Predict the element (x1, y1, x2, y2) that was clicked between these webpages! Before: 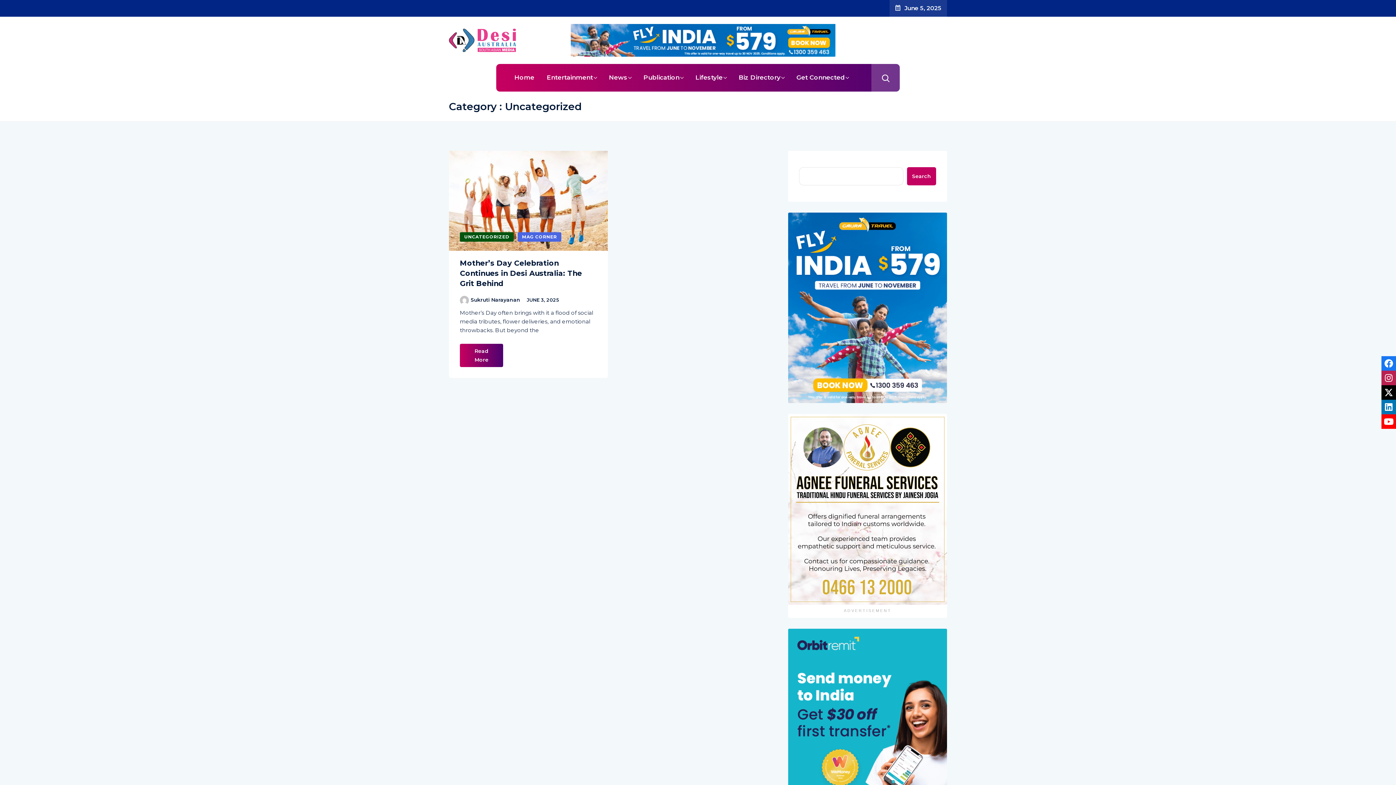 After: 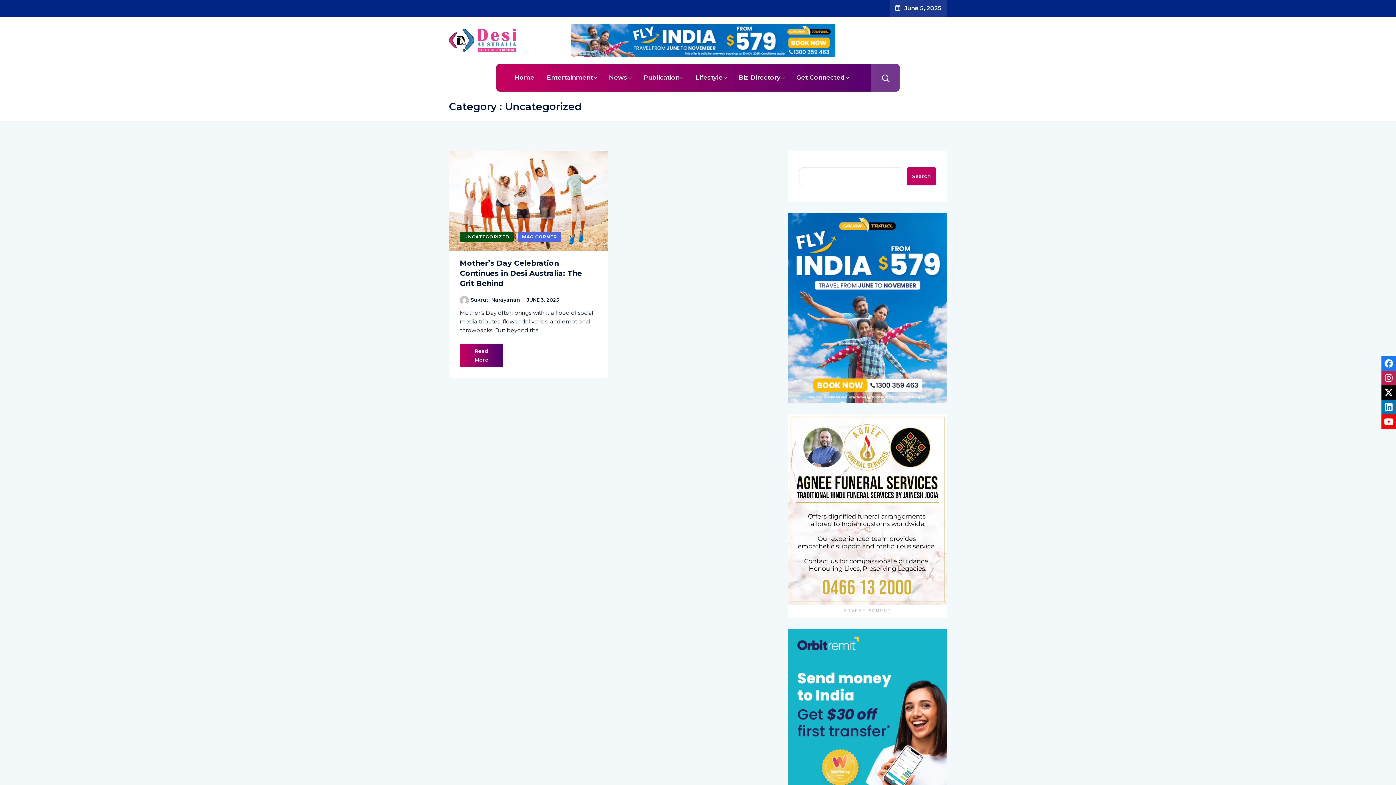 Action: bbox: (788, 212, 947, 403)